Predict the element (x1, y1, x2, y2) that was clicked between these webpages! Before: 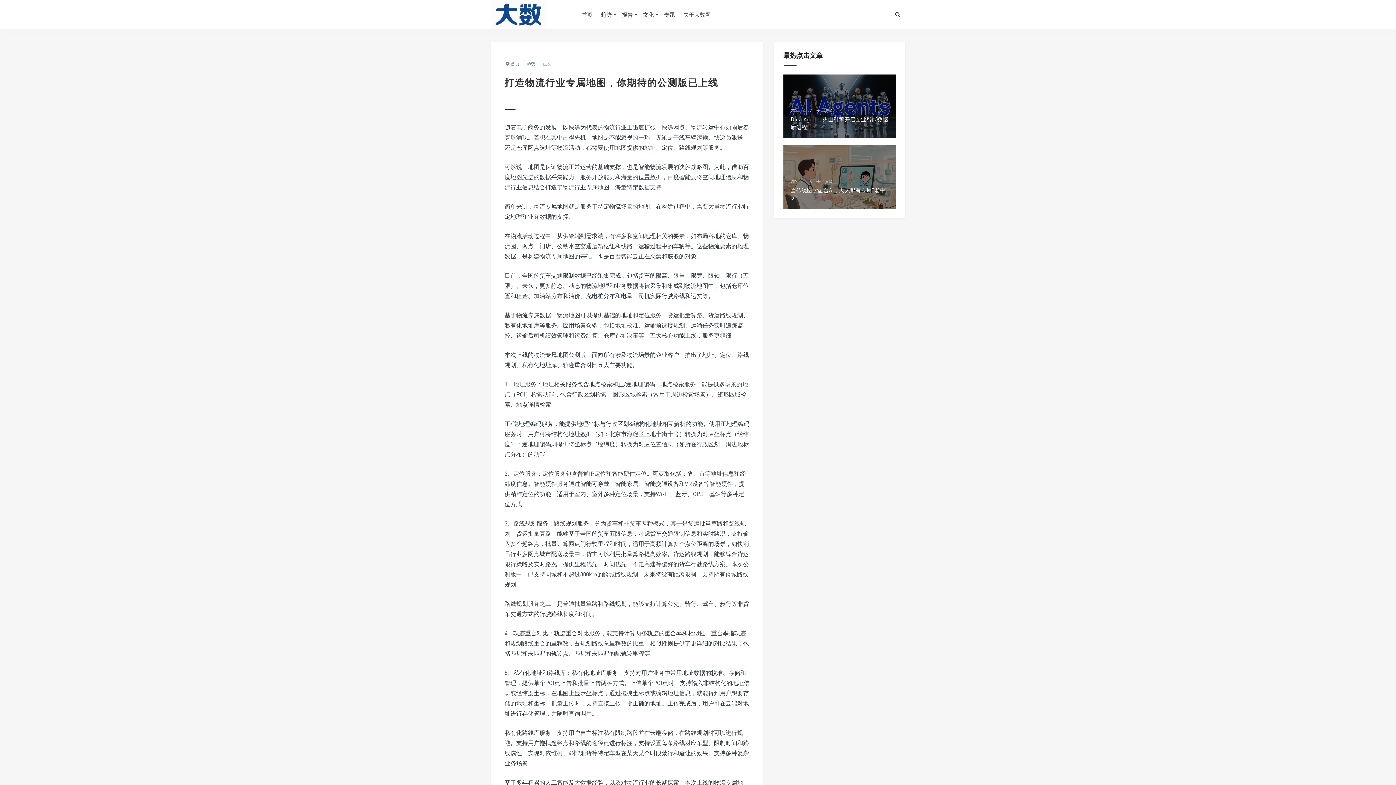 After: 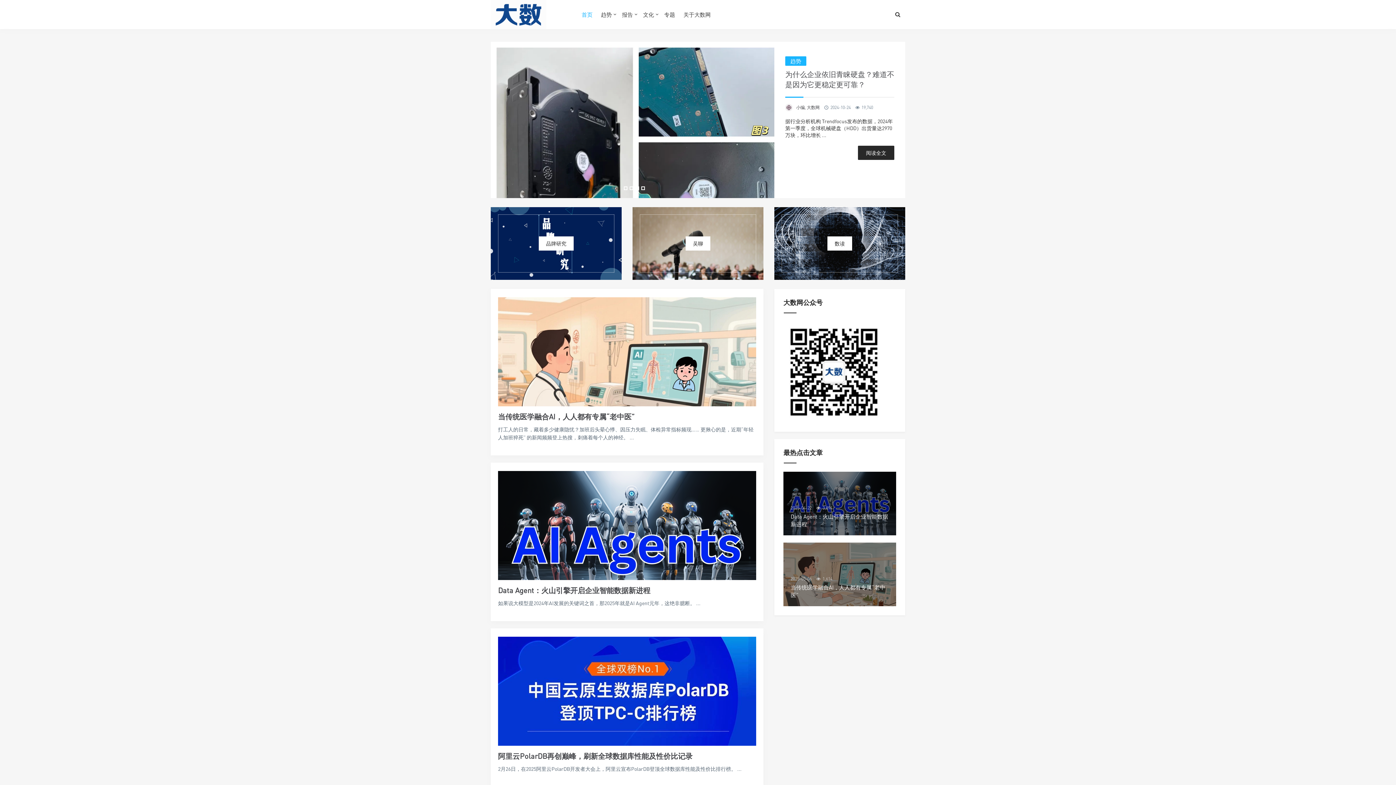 Action: label: 首页 bbox: (504, 61, 519, 66)